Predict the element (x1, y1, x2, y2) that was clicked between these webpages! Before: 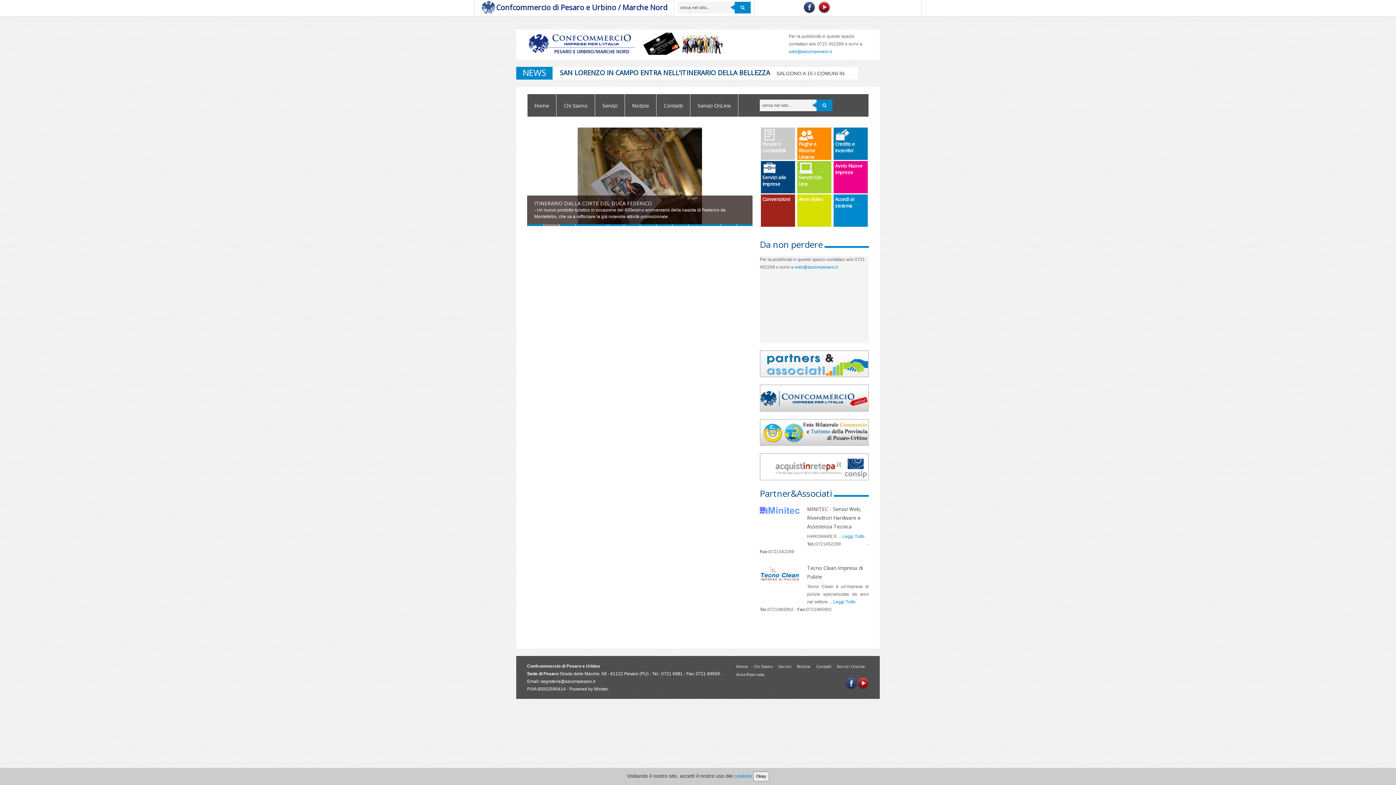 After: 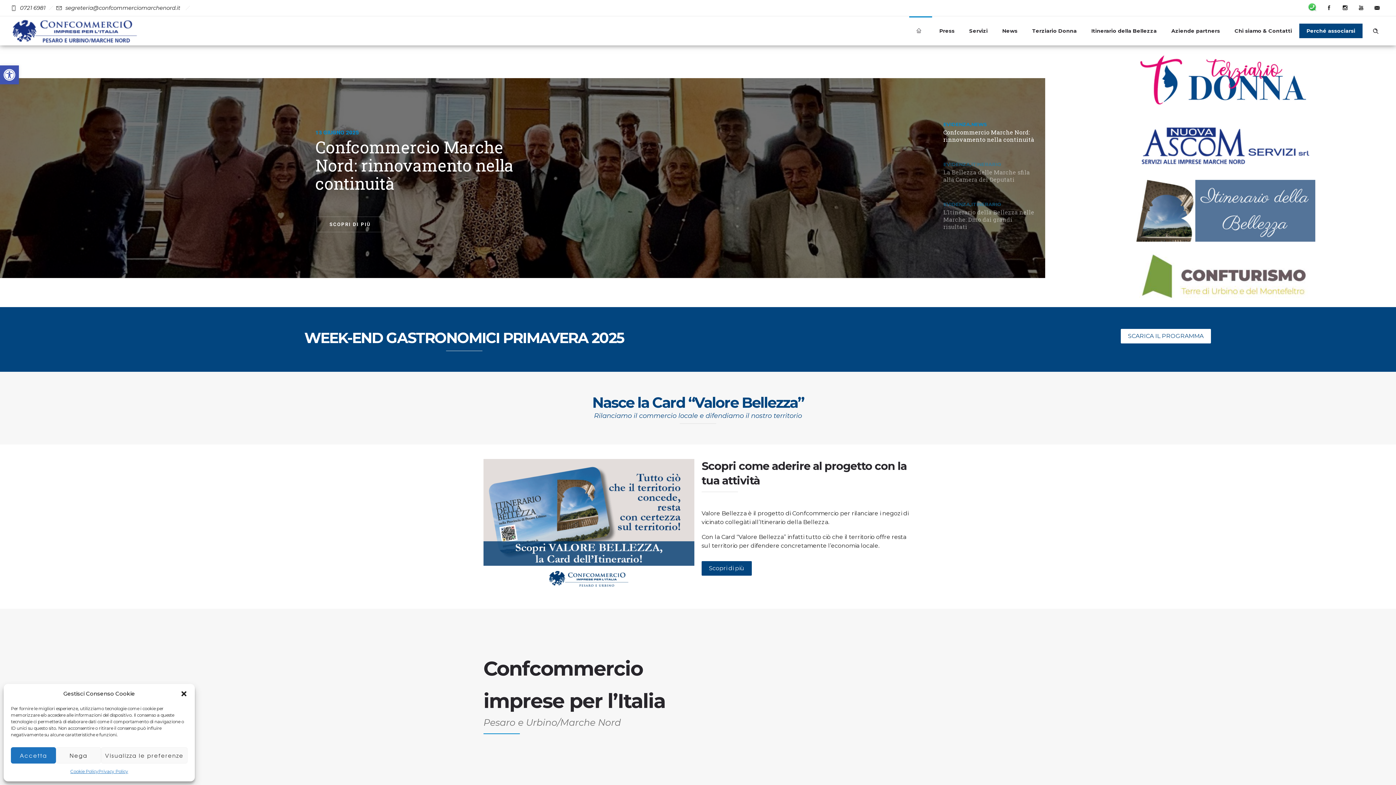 Action: bbox: (837, 664, 865, 669) label: Servizi OnLine